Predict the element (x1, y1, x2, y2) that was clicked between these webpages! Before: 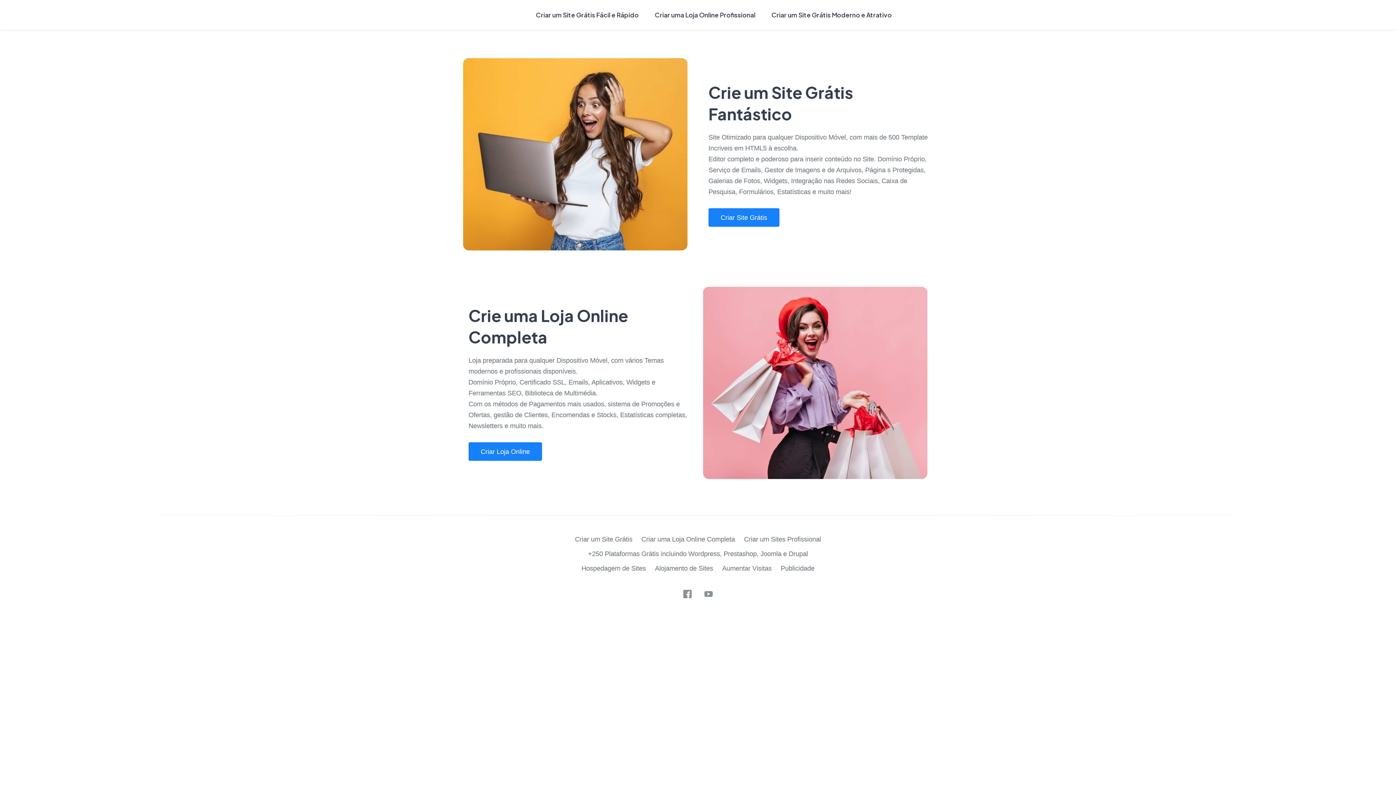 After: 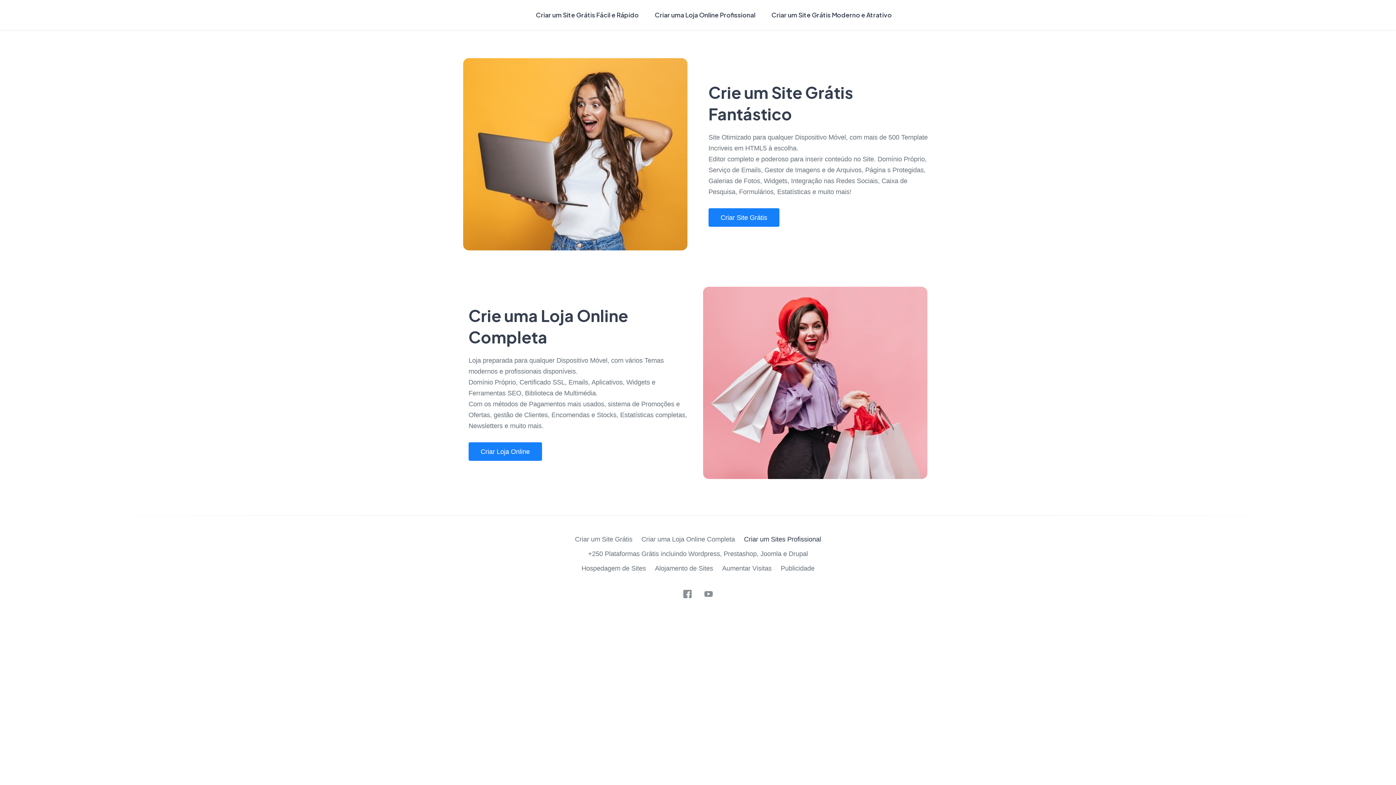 Action: label: Criar um Sites Profissional bbox: (744, 535, 821, 543)